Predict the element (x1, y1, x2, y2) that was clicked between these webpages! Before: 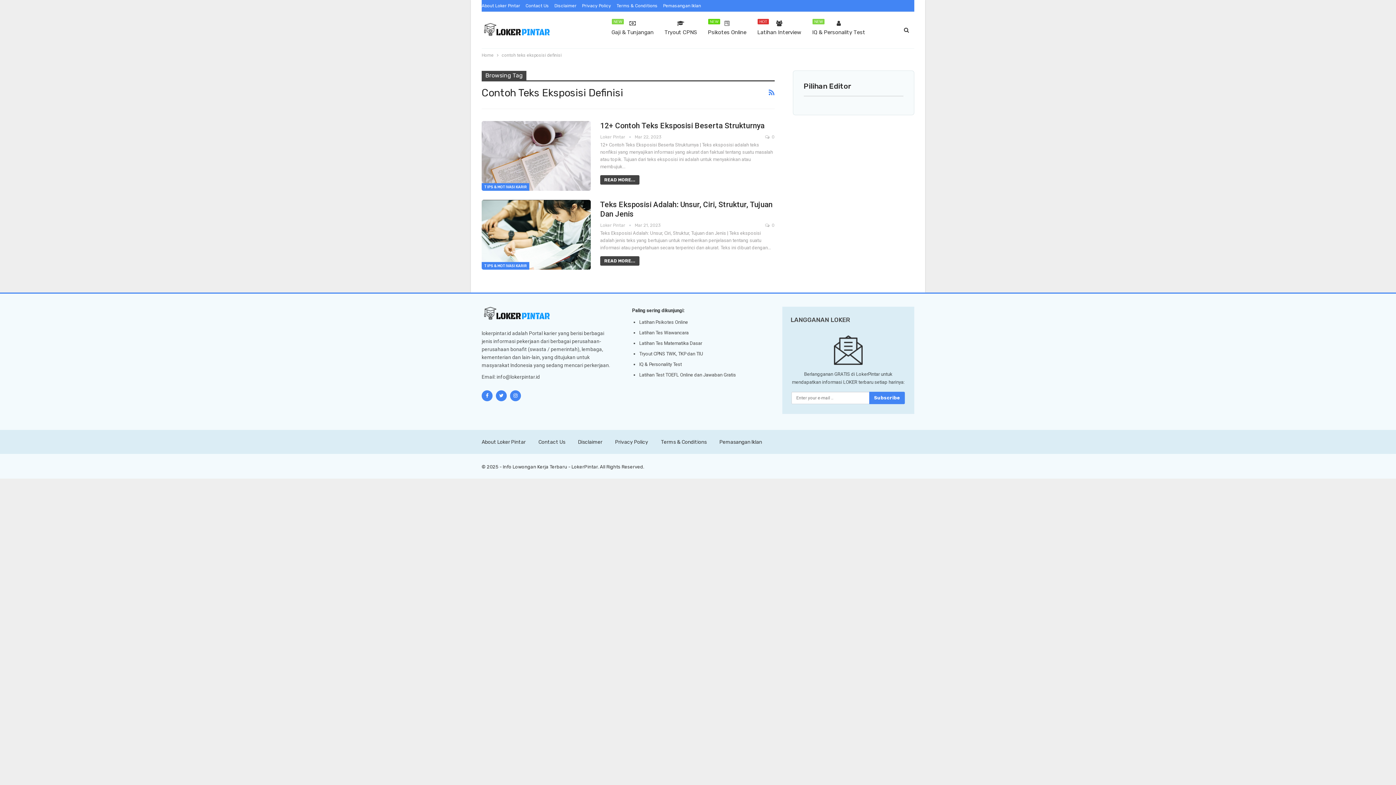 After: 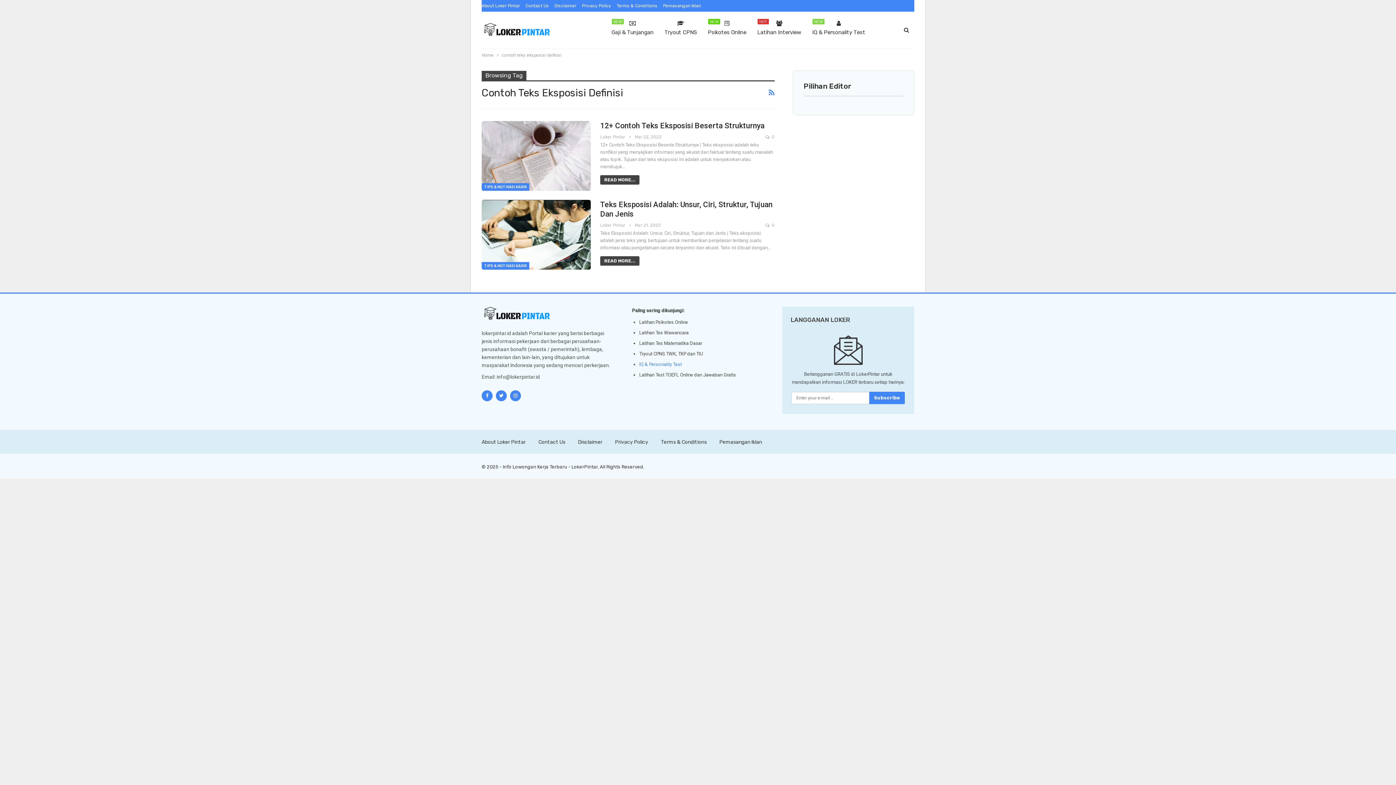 Action: label: IQ & Personality Test bbox: (639, 361, 681, 367)